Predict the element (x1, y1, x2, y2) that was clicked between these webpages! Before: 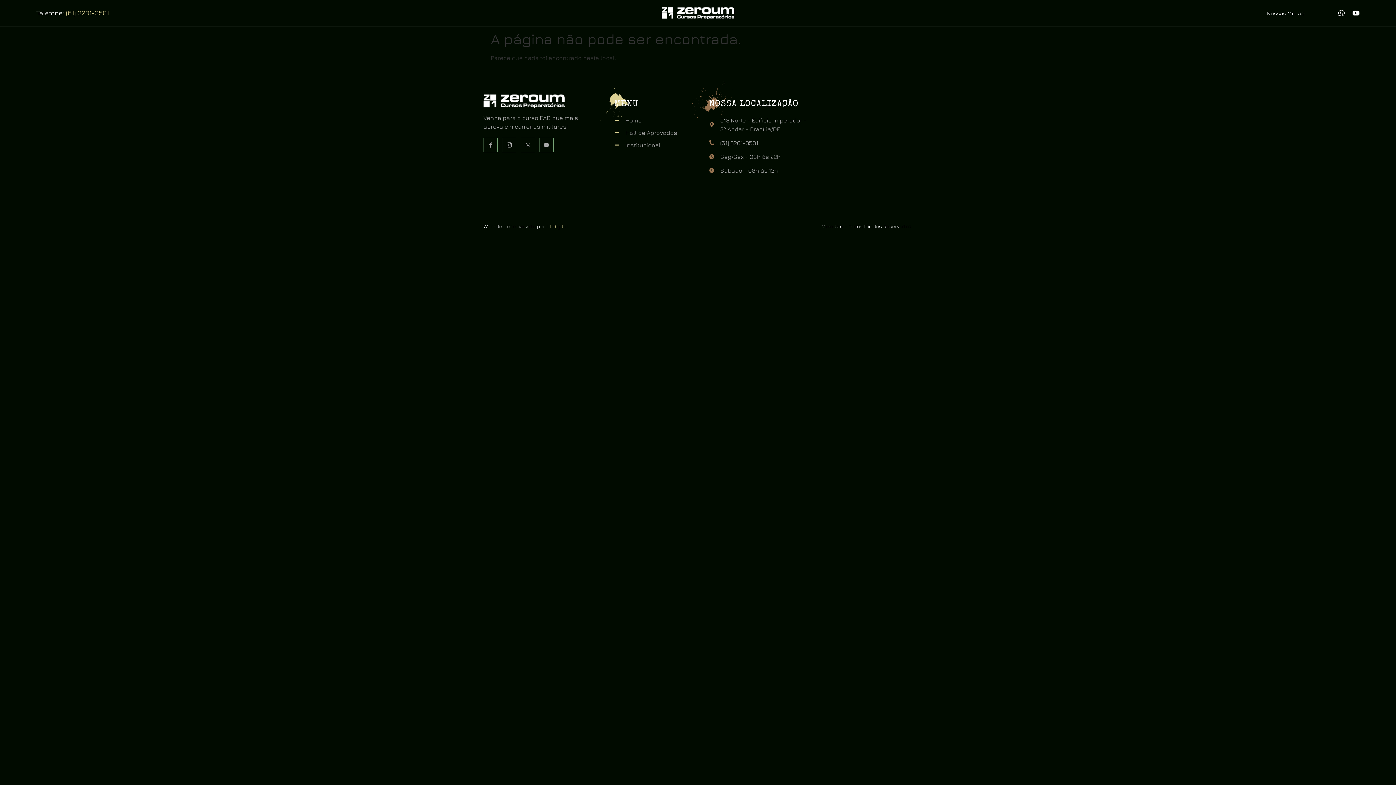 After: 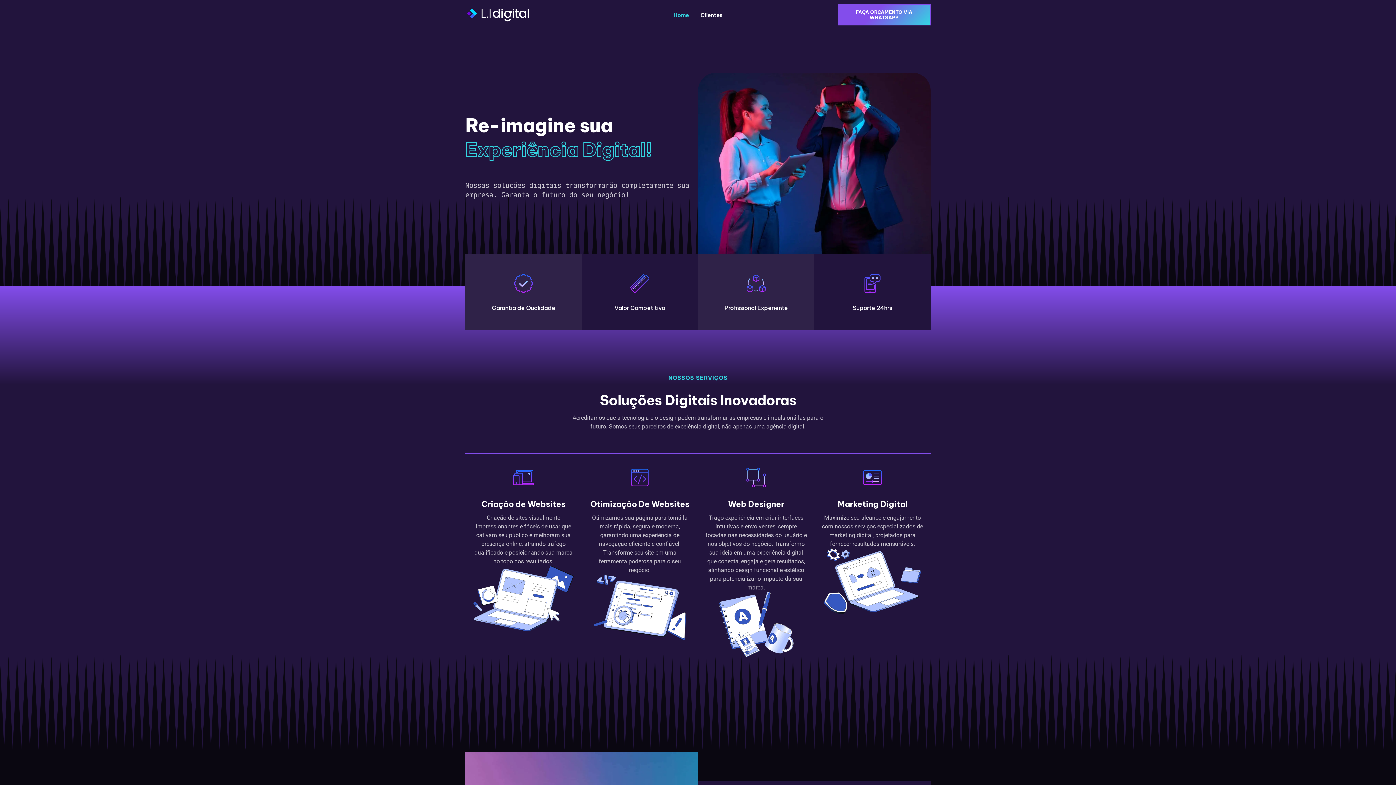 Action: bbox: (546, 223, 568, 229) label: L.I Digital